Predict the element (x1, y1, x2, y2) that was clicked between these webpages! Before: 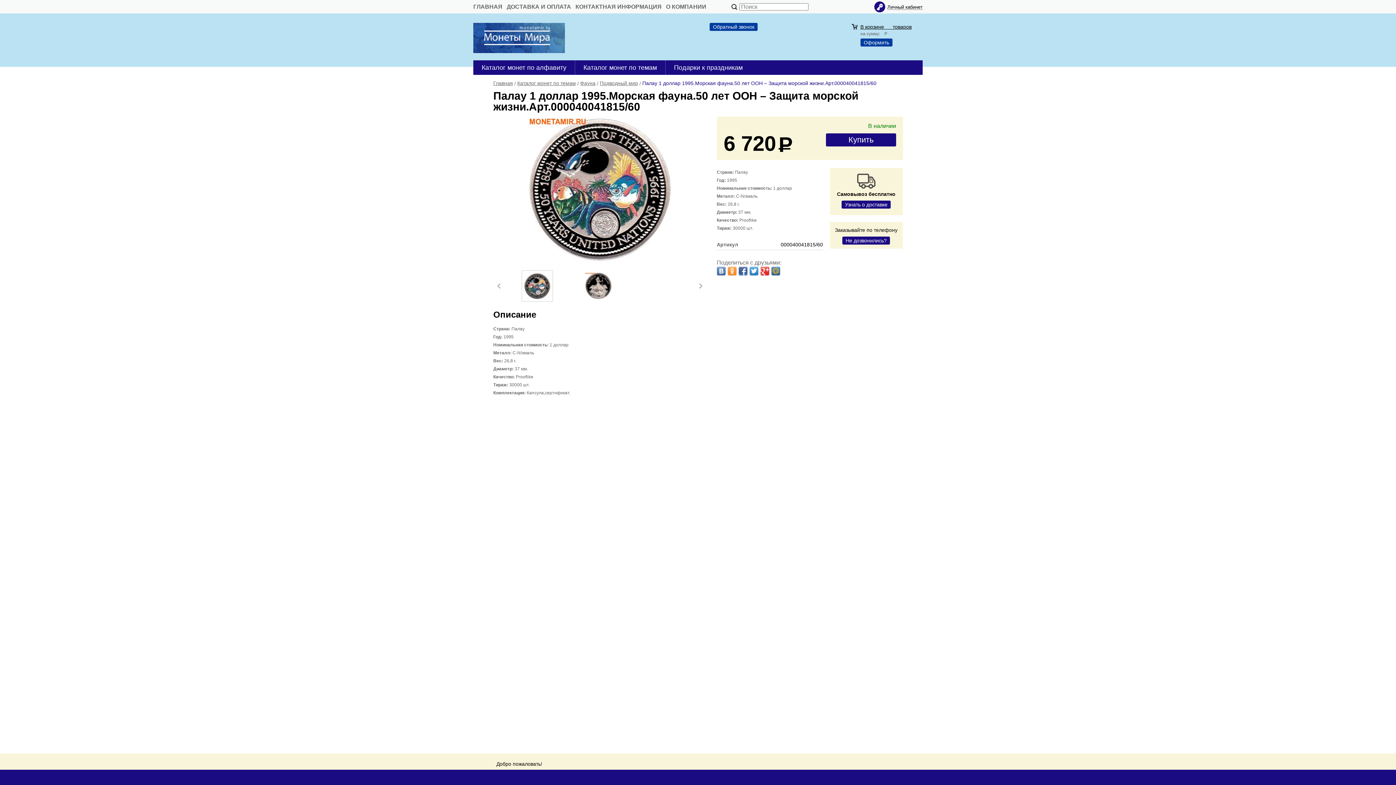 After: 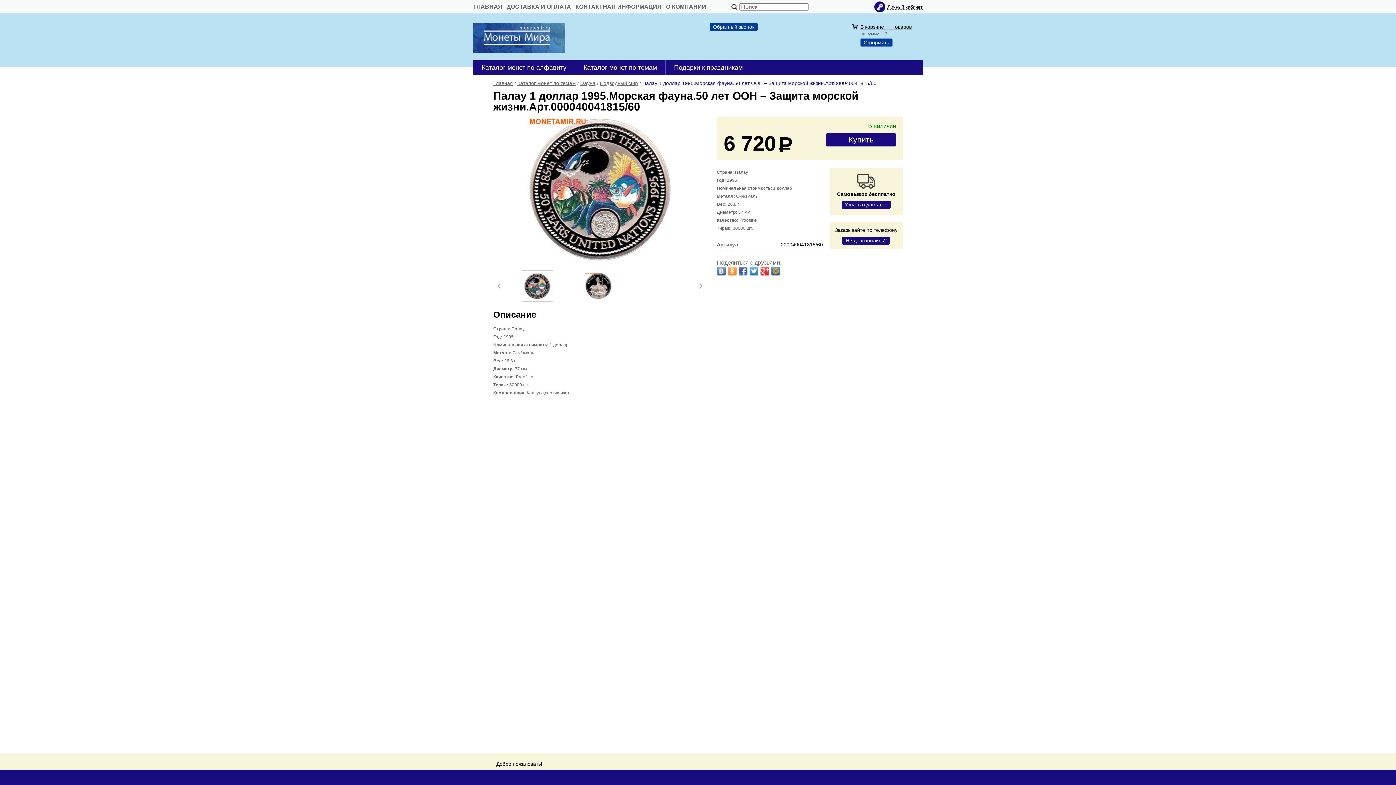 Action: bbox: (727, 266, 736, 275)